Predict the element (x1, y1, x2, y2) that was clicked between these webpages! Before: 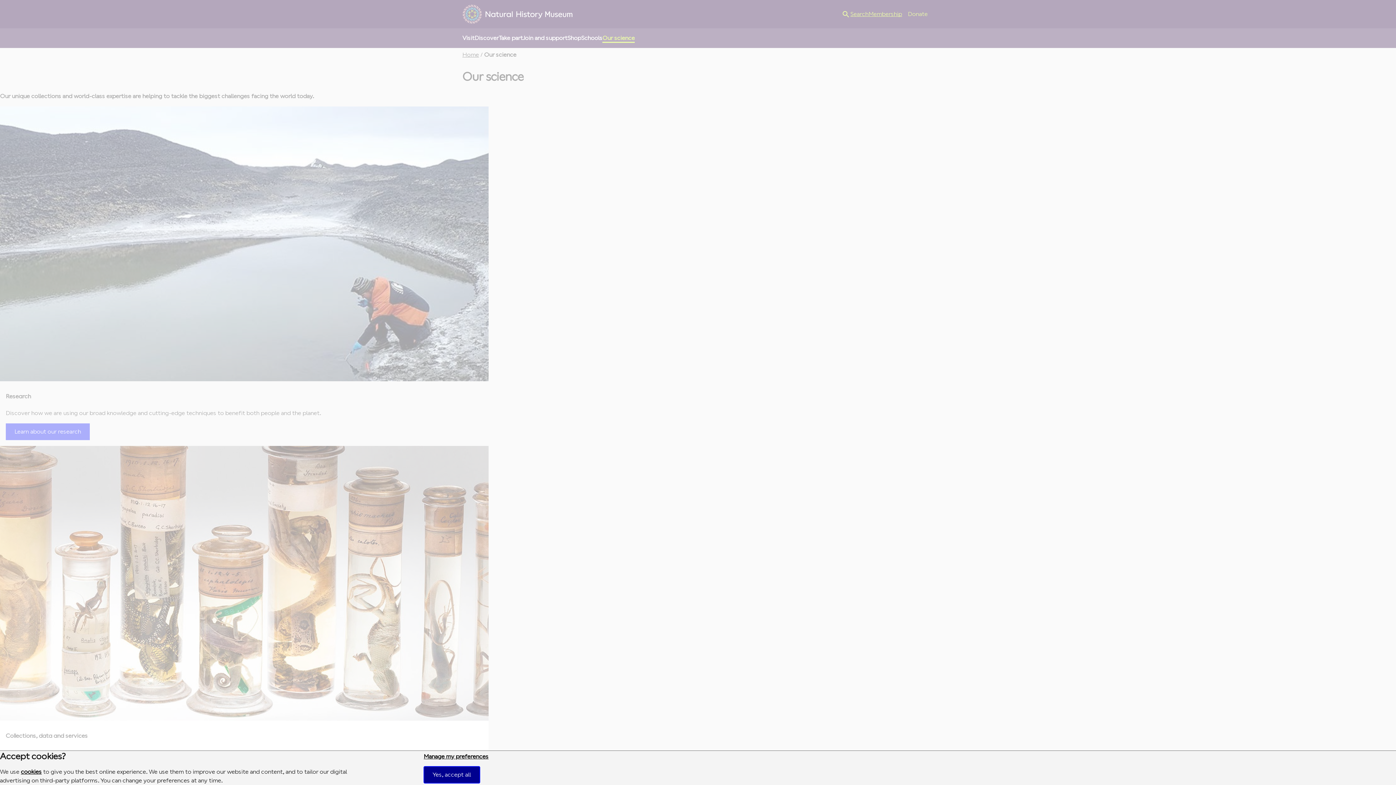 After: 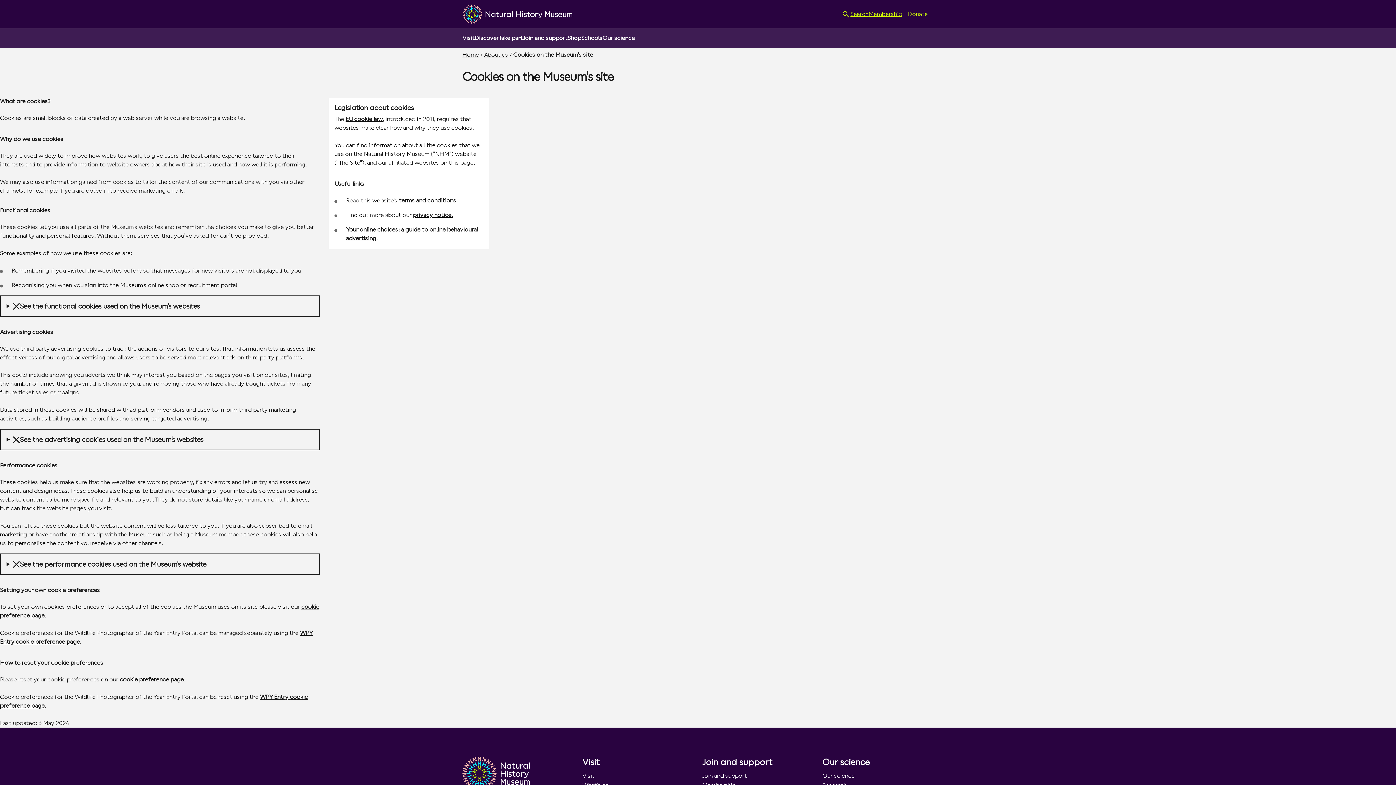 Action: label: cookies bbox: (20, 768, 41, 775)